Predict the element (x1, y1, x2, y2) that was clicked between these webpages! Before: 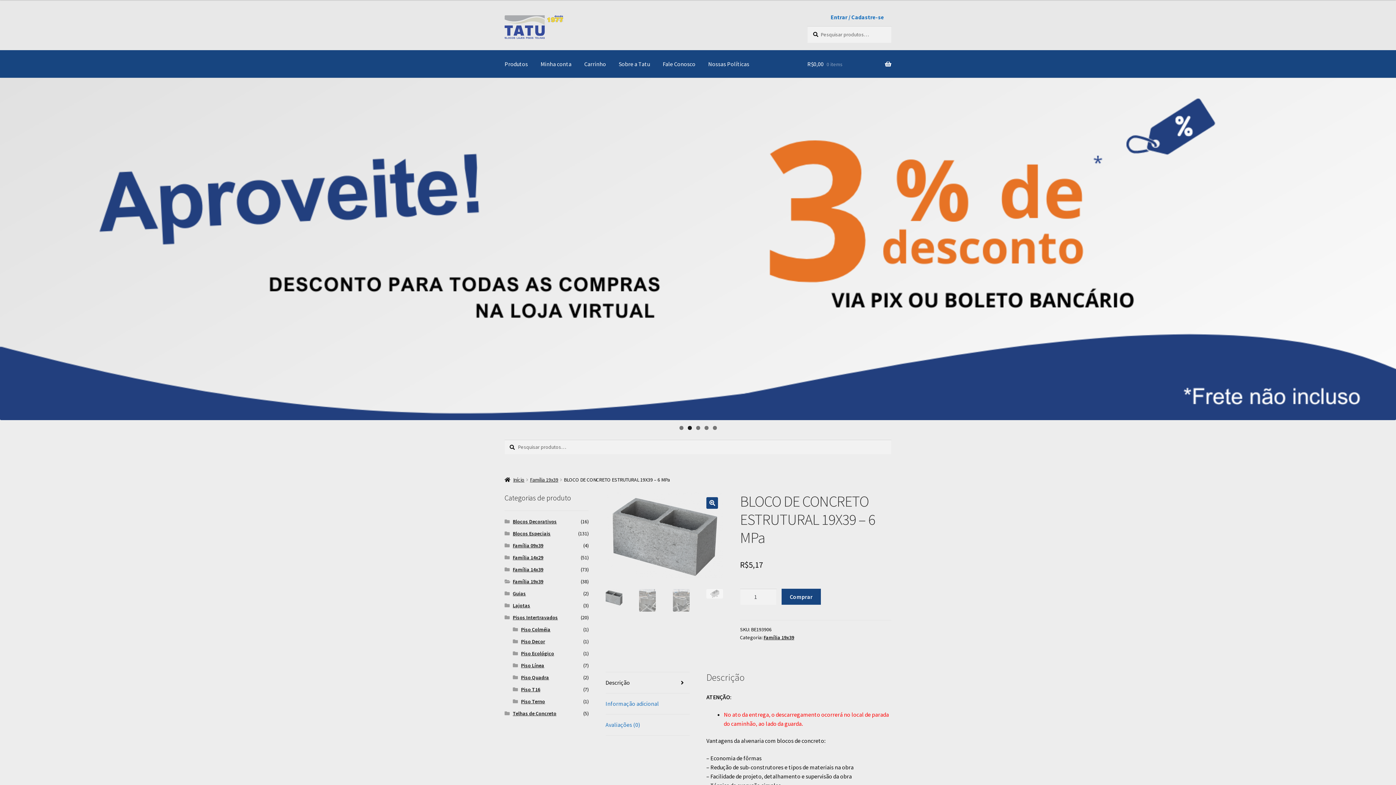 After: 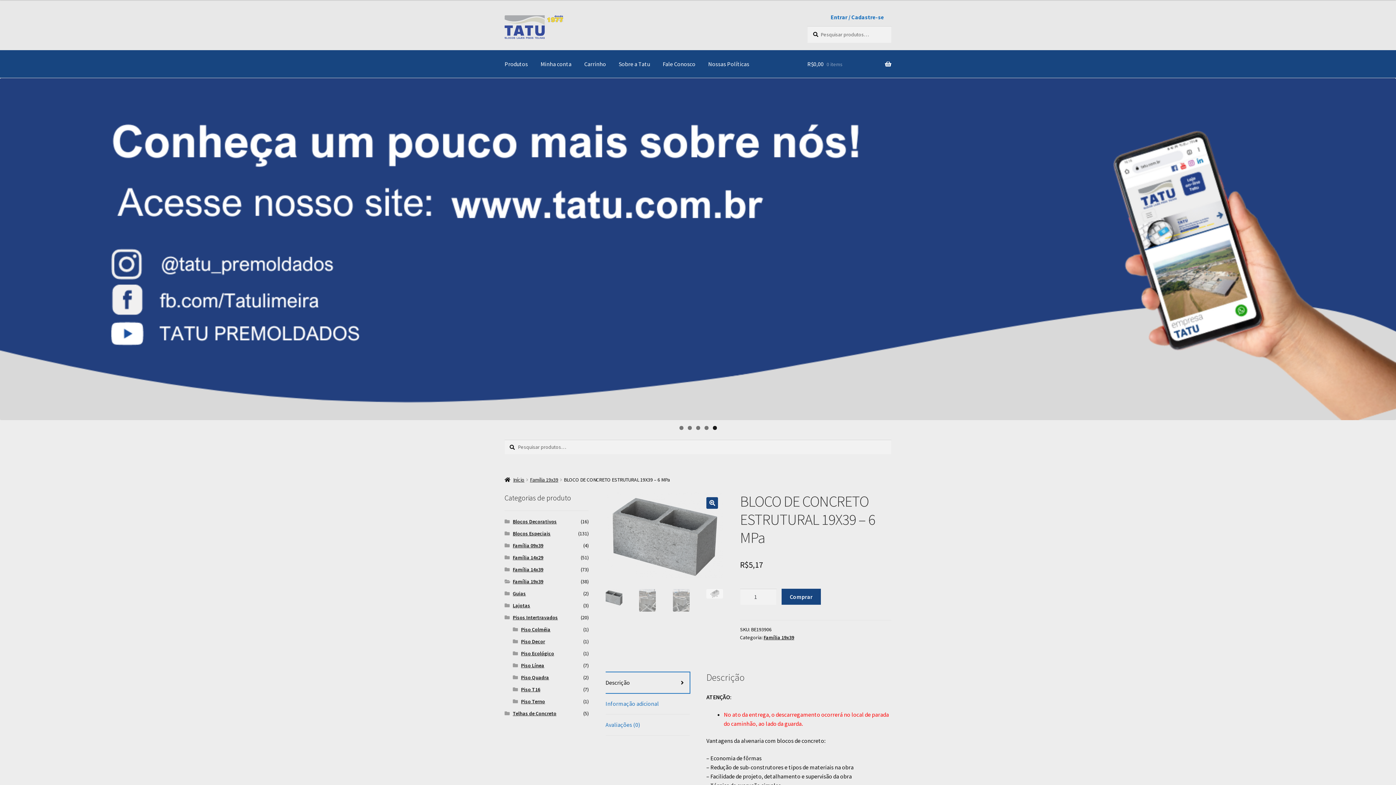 Action: label: Descrição bbox: (605, 672, 689, 693)